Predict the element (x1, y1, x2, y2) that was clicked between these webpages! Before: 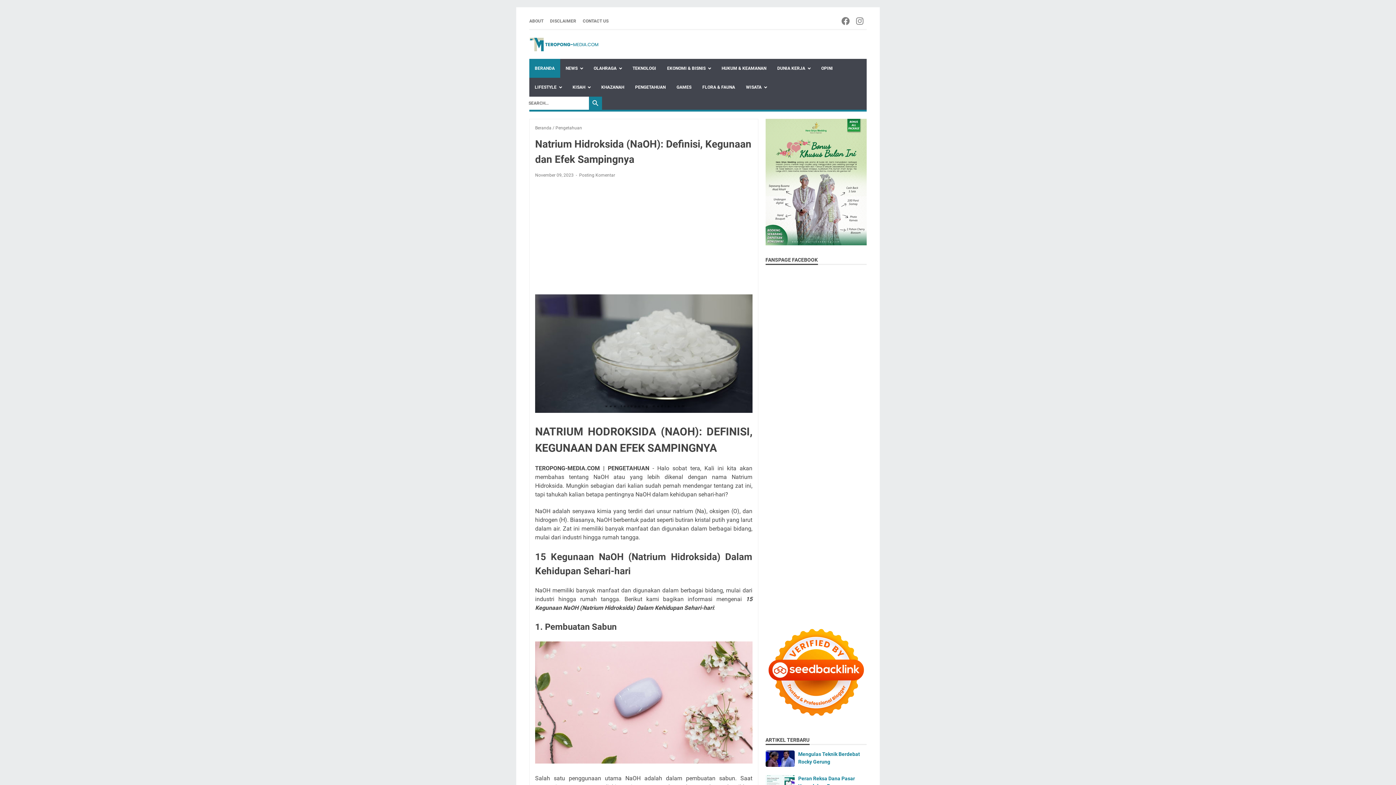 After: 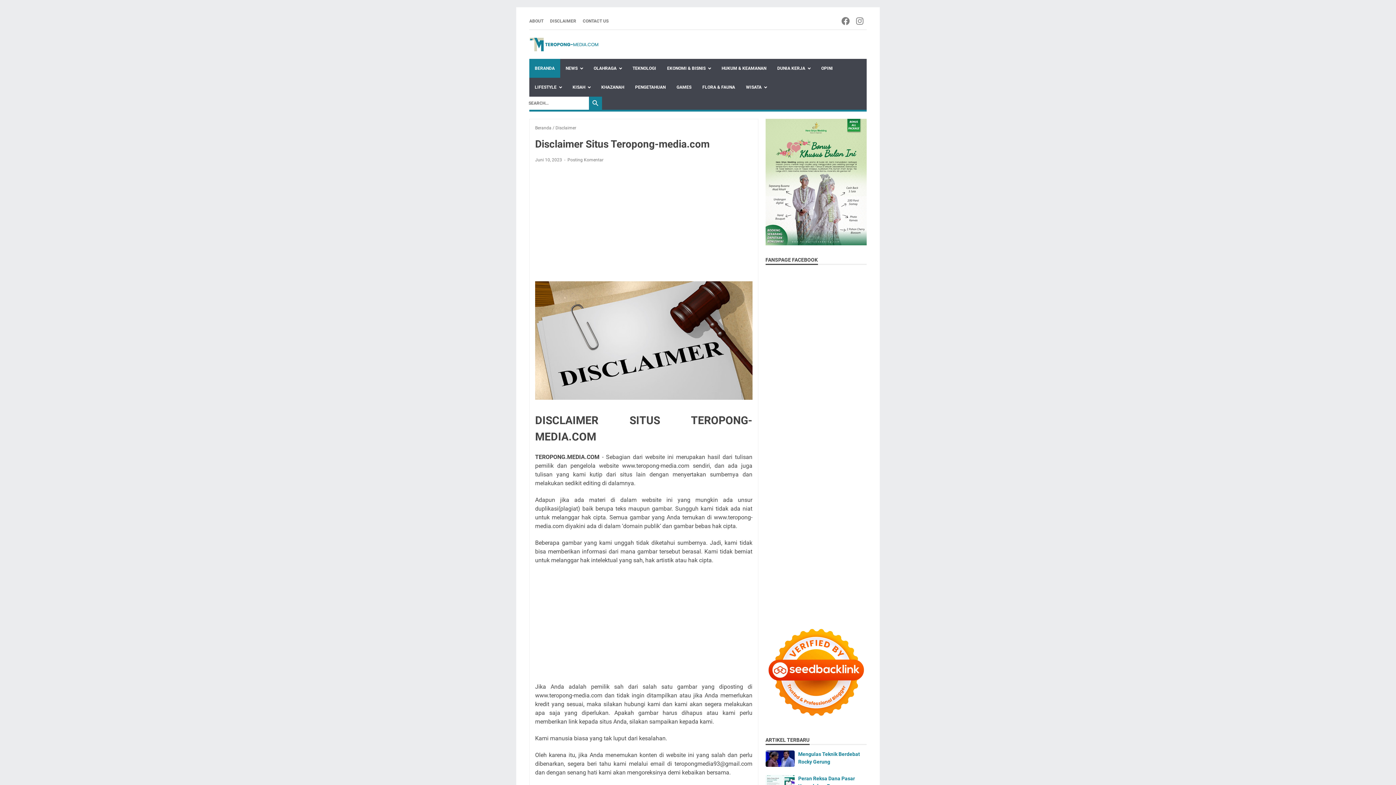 Action: bbox: (550, 17, 576, 24) label: DISCLAIMER